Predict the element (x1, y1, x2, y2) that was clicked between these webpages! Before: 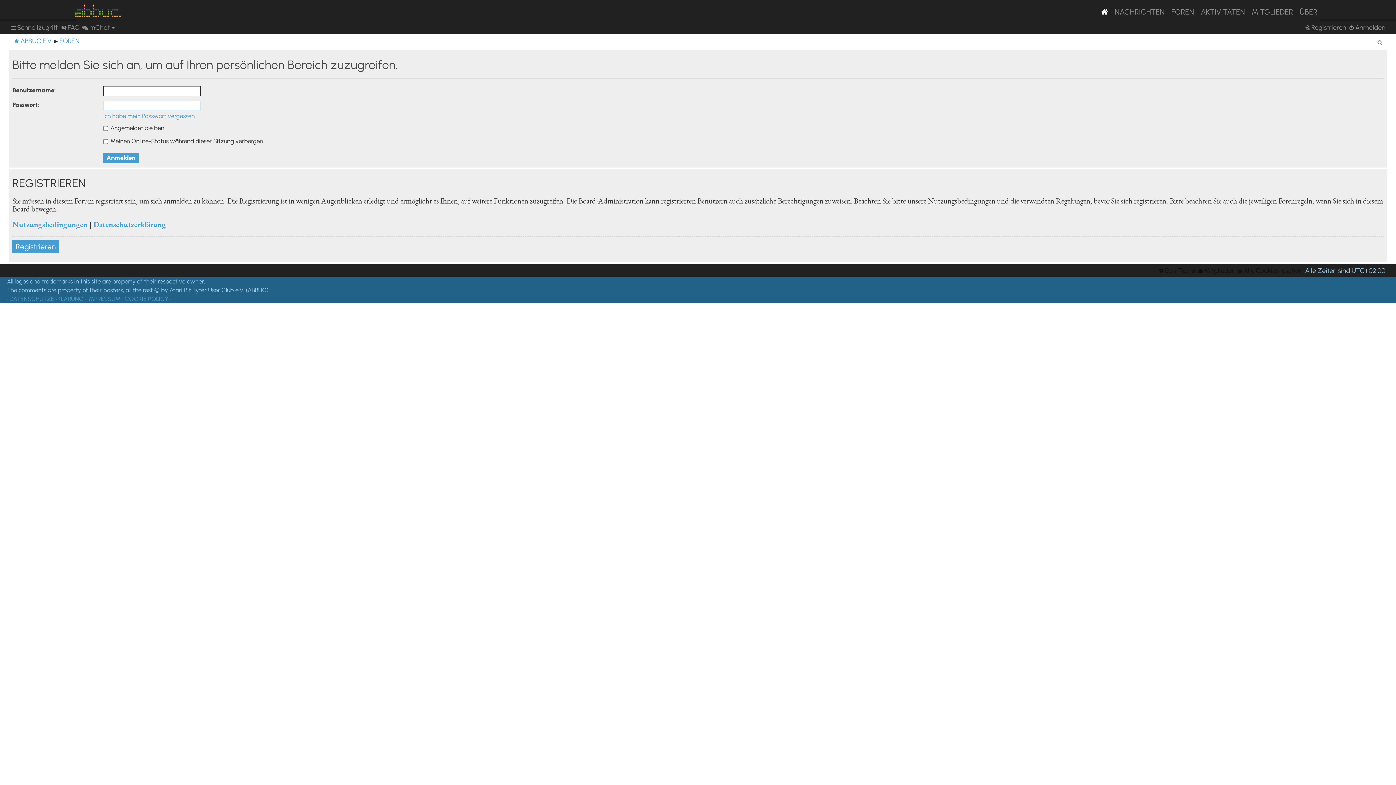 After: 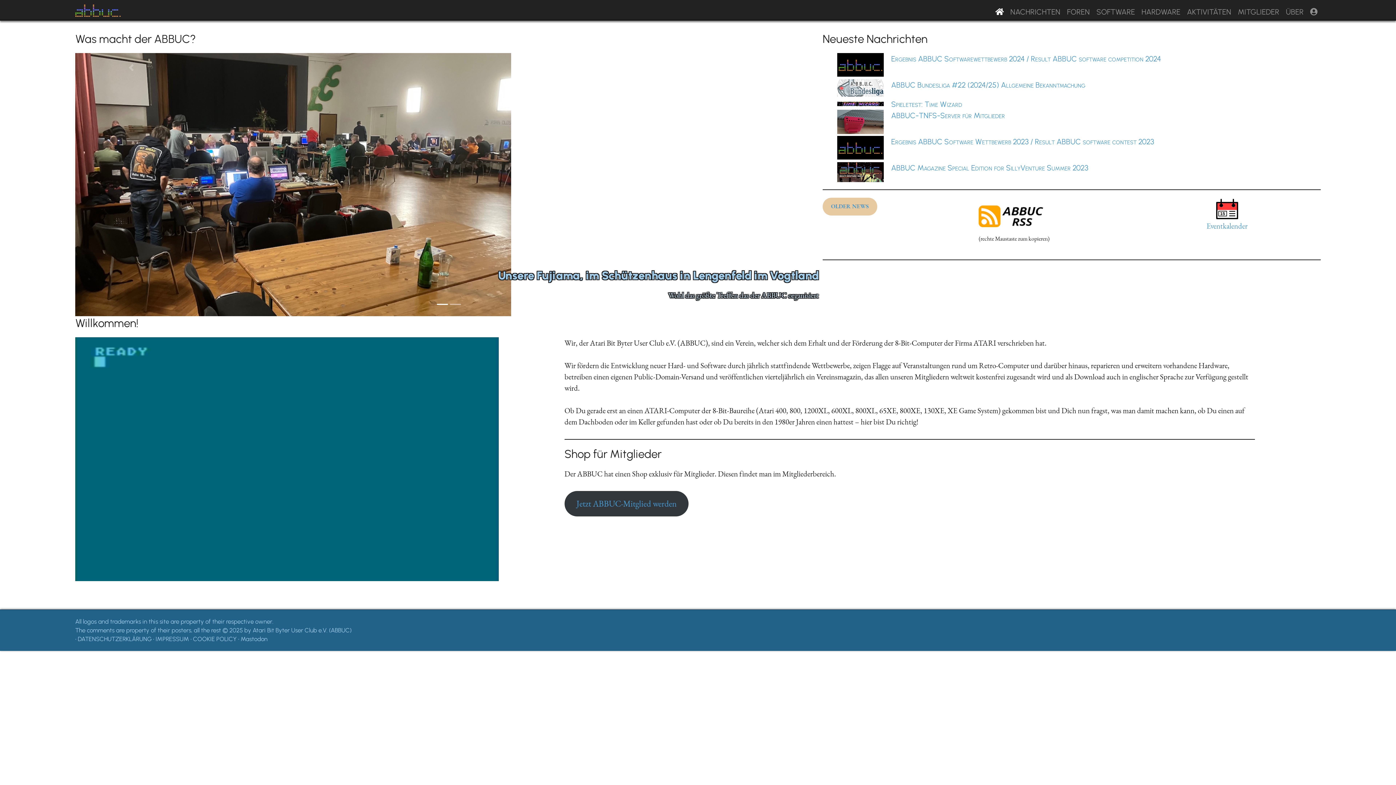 Action: bbox: (1098, 2, 1111, 20)